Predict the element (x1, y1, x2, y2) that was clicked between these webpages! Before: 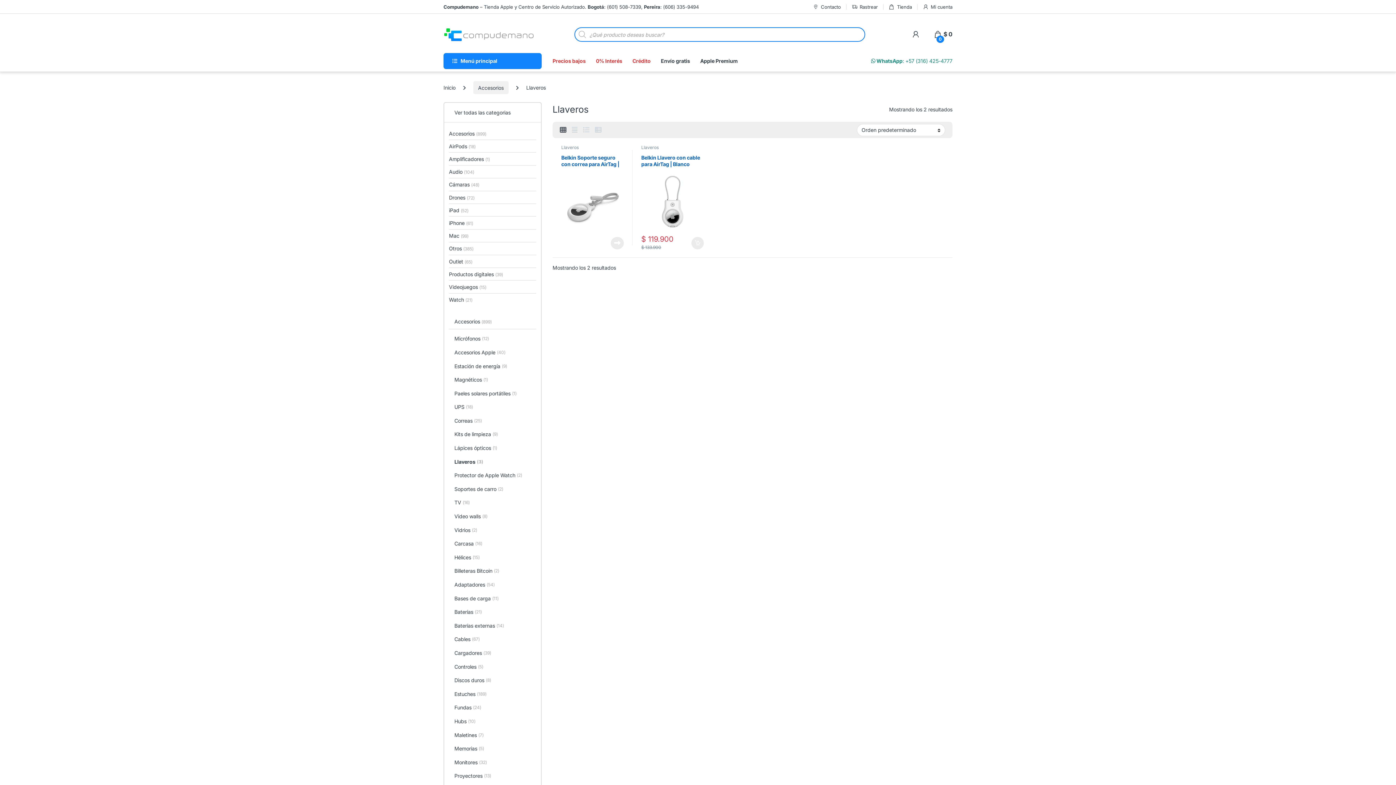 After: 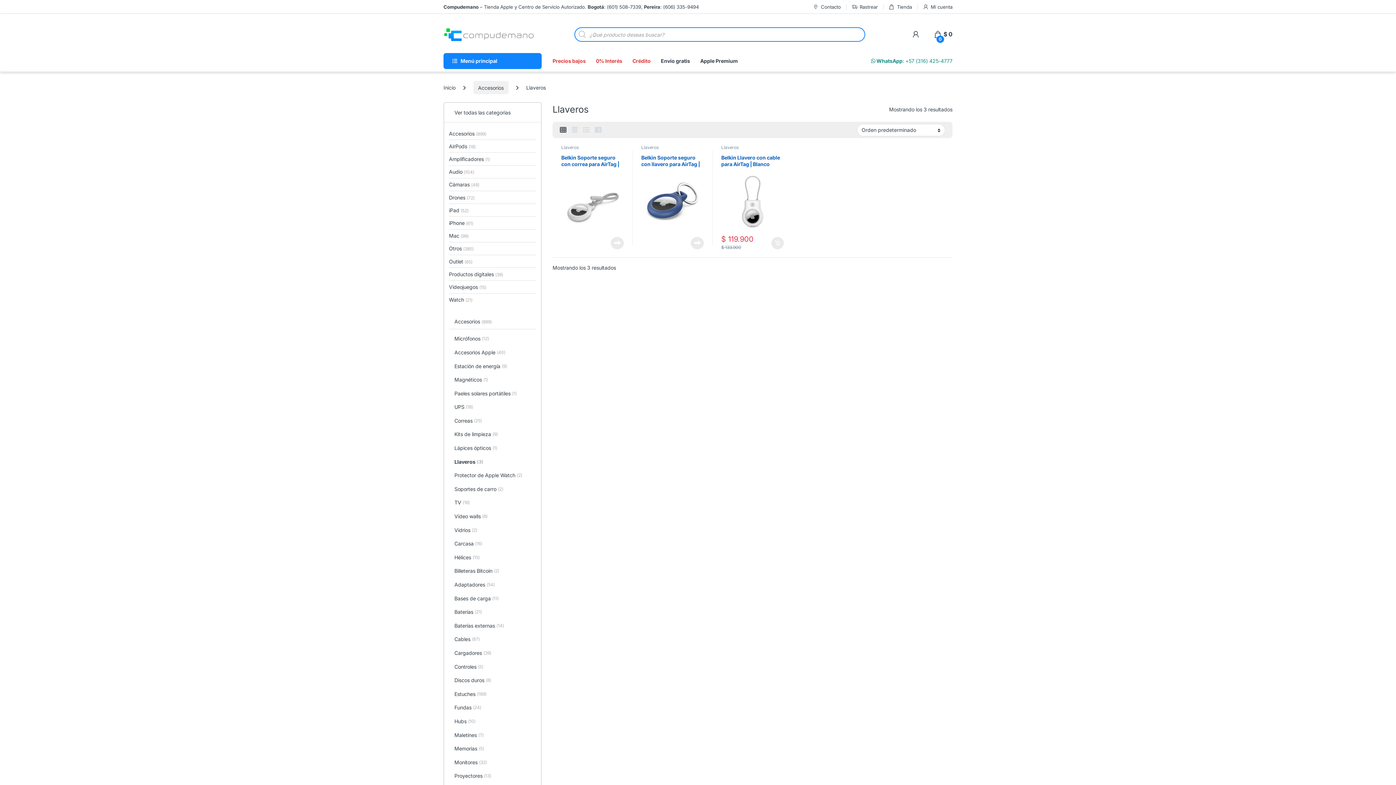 Action: bbox: (641, 144, 658, 150) label: Llaveros